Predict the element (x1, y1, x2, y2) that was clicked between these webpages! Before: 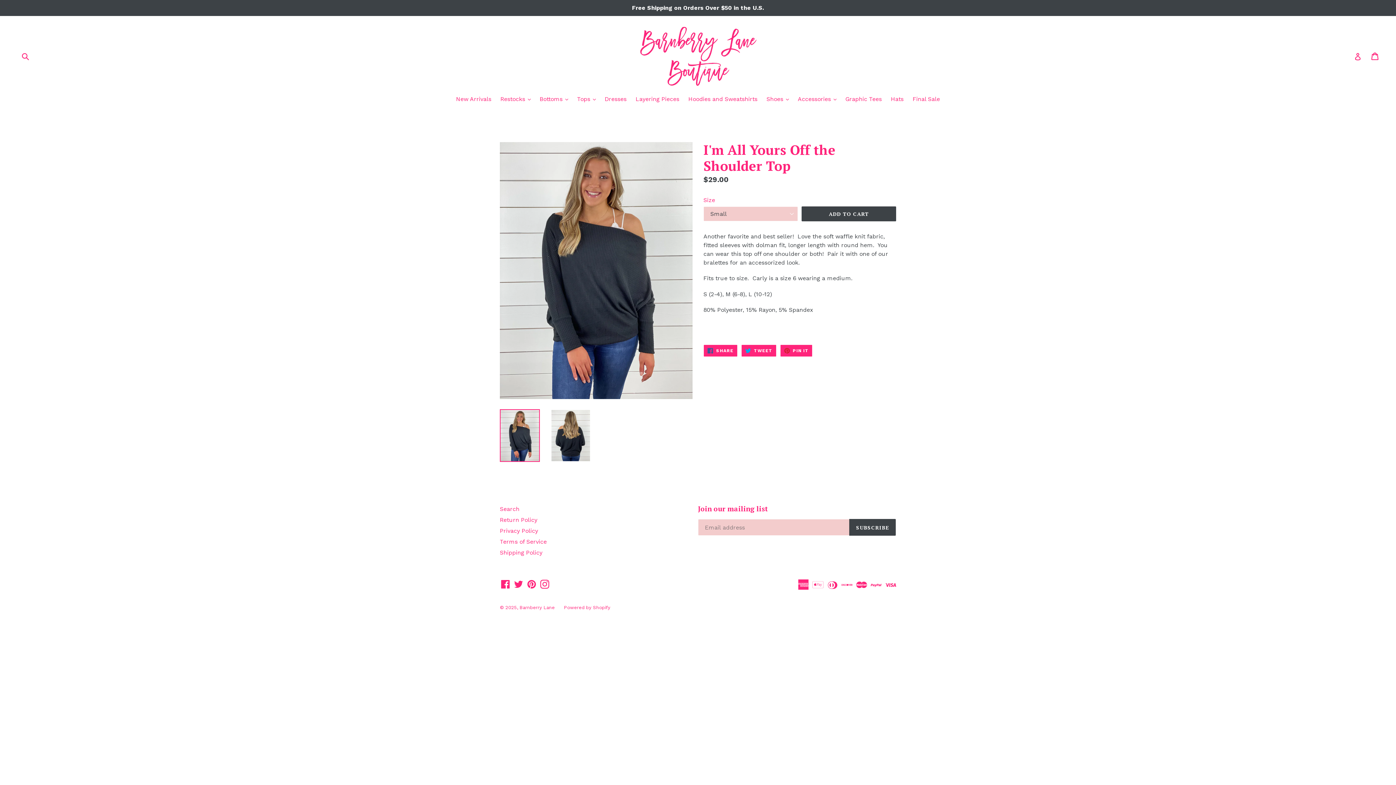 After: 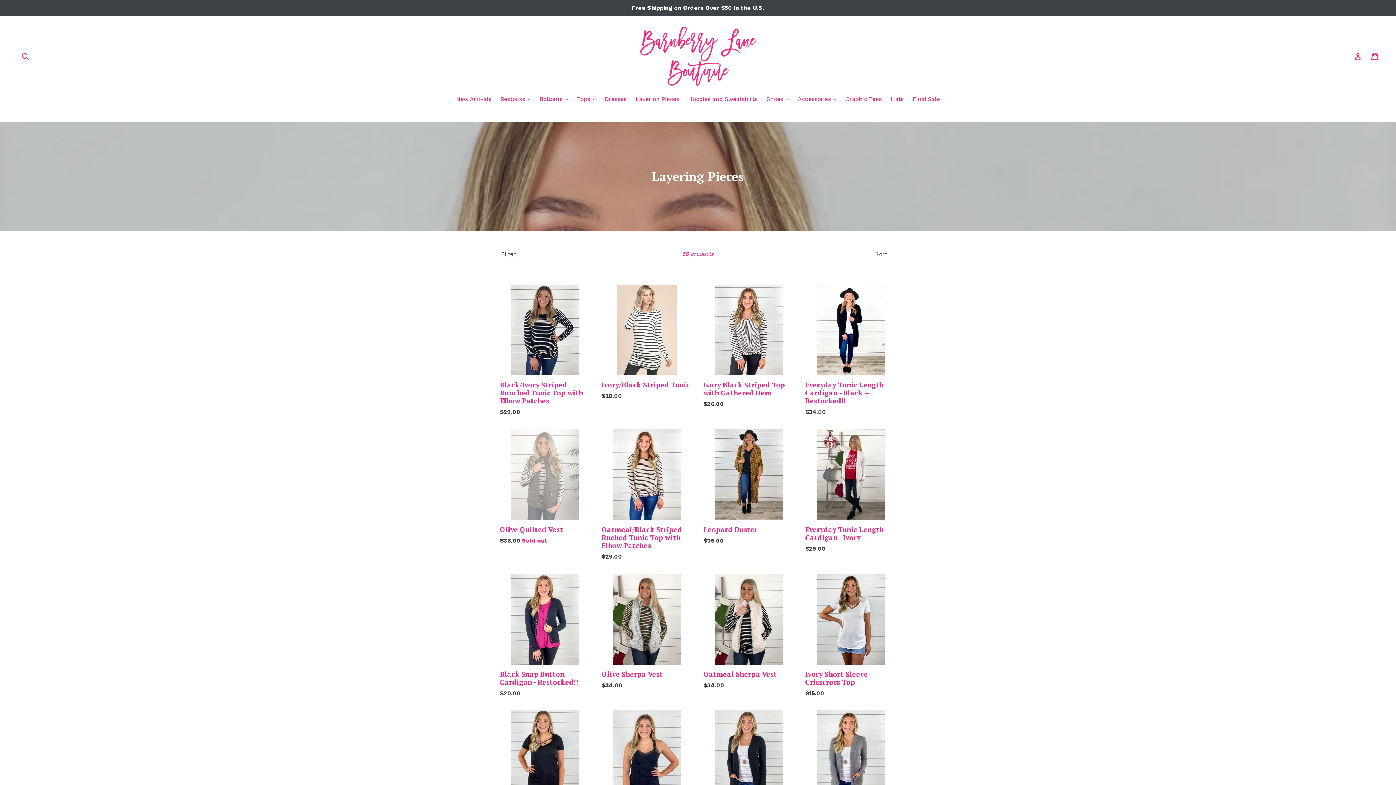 Action: label: Layering Pieces bbox: (632, 94, 683, 104)